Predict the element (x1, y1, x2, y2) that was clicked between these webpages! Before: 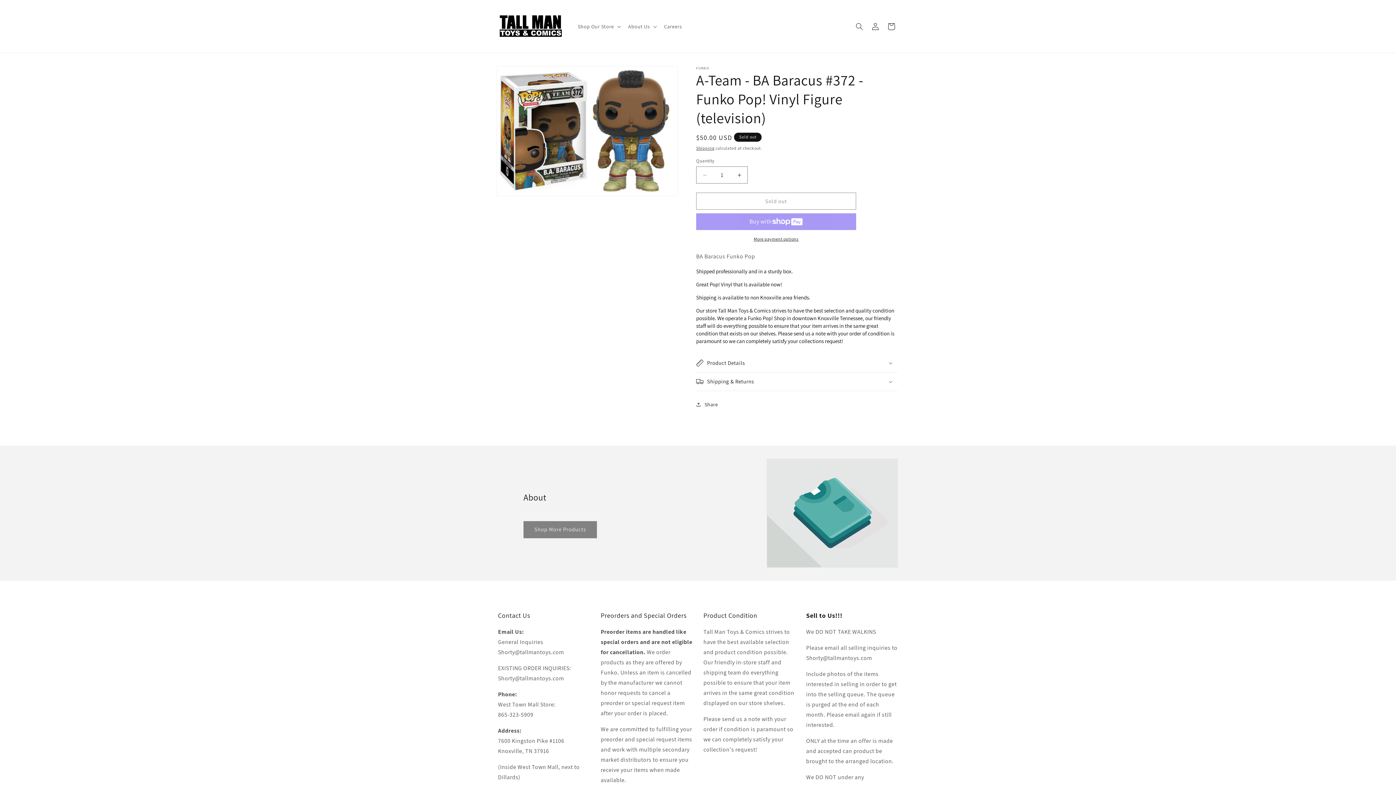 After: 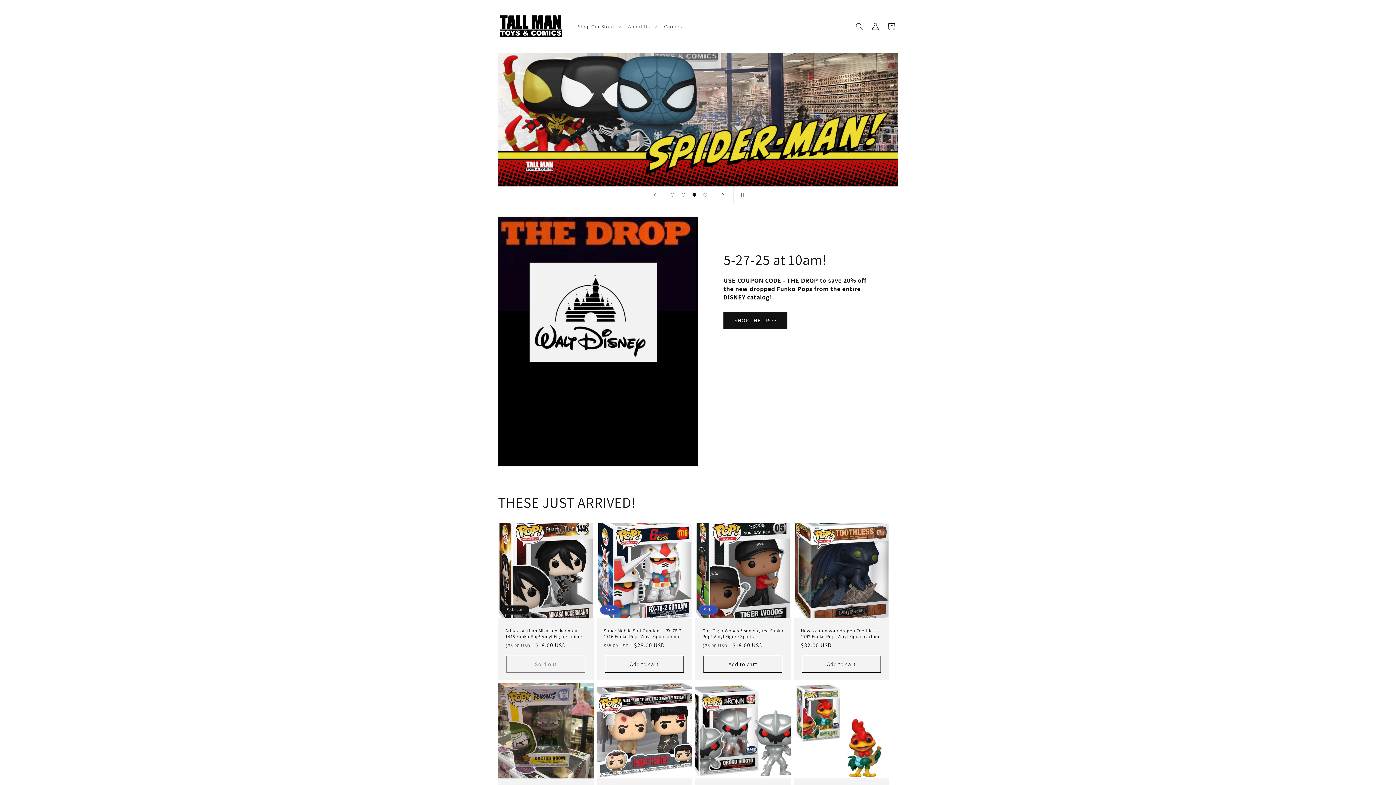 Action: bbox: (495, 7, 566, 45)